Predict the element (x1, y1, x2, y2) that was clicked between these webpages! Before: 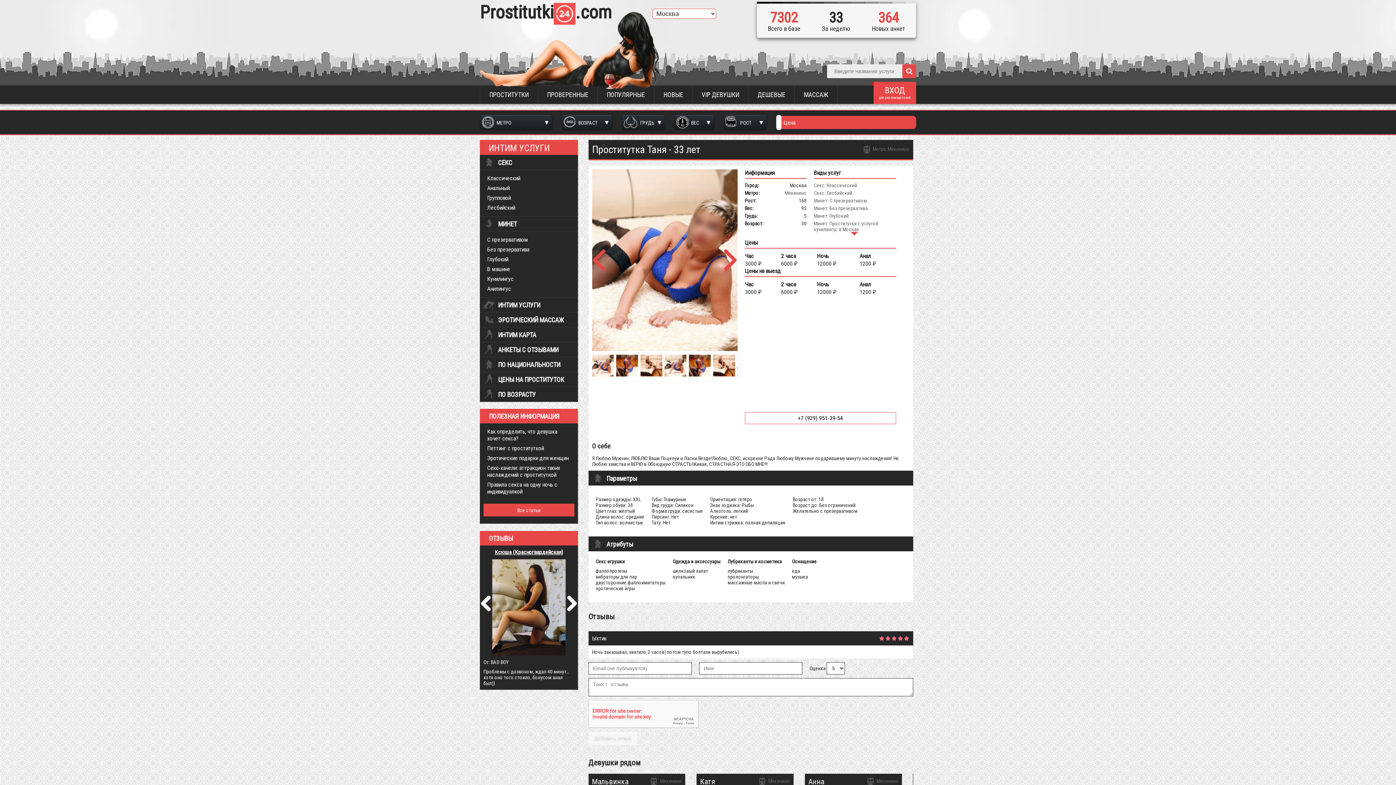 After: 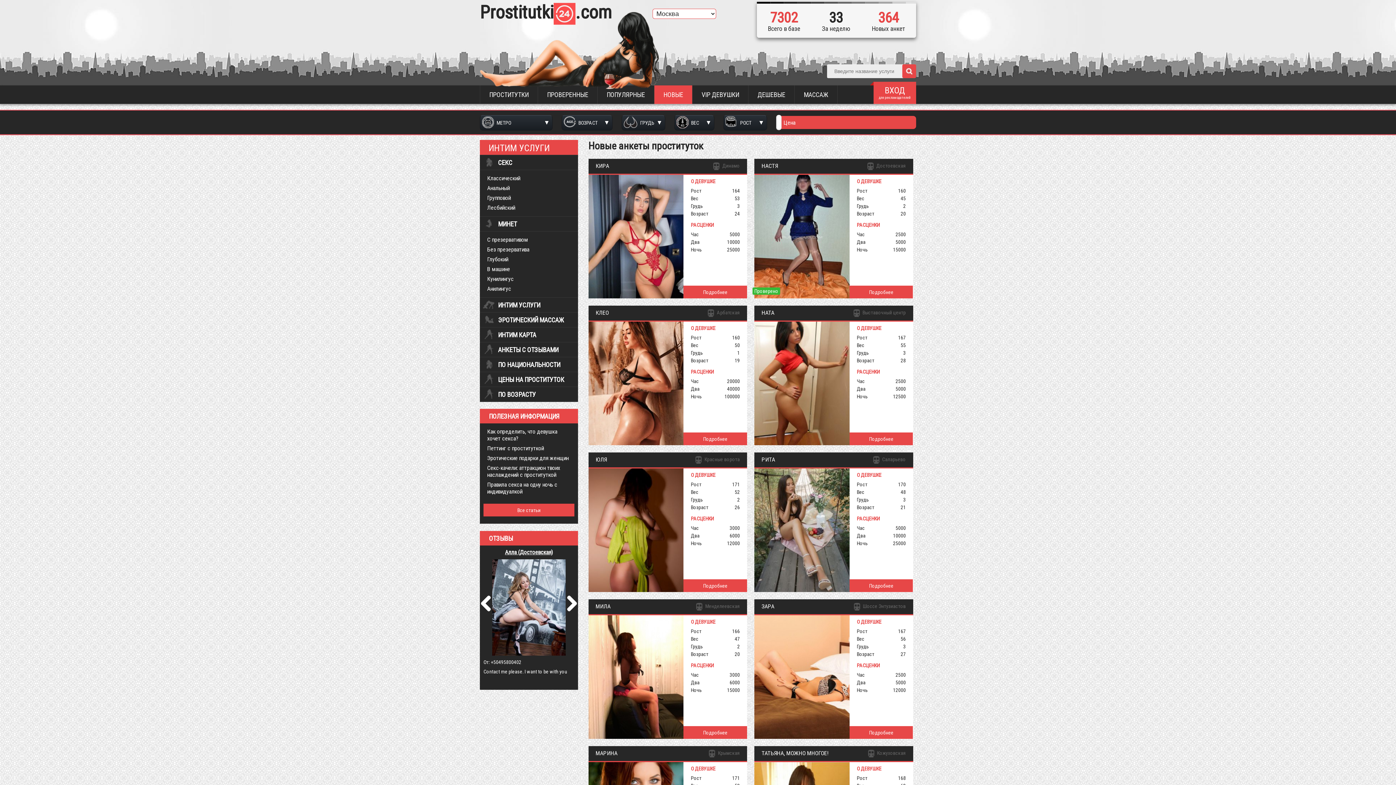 Action: bbox: (654, 85, 692, 104) label: НОВЫЕ